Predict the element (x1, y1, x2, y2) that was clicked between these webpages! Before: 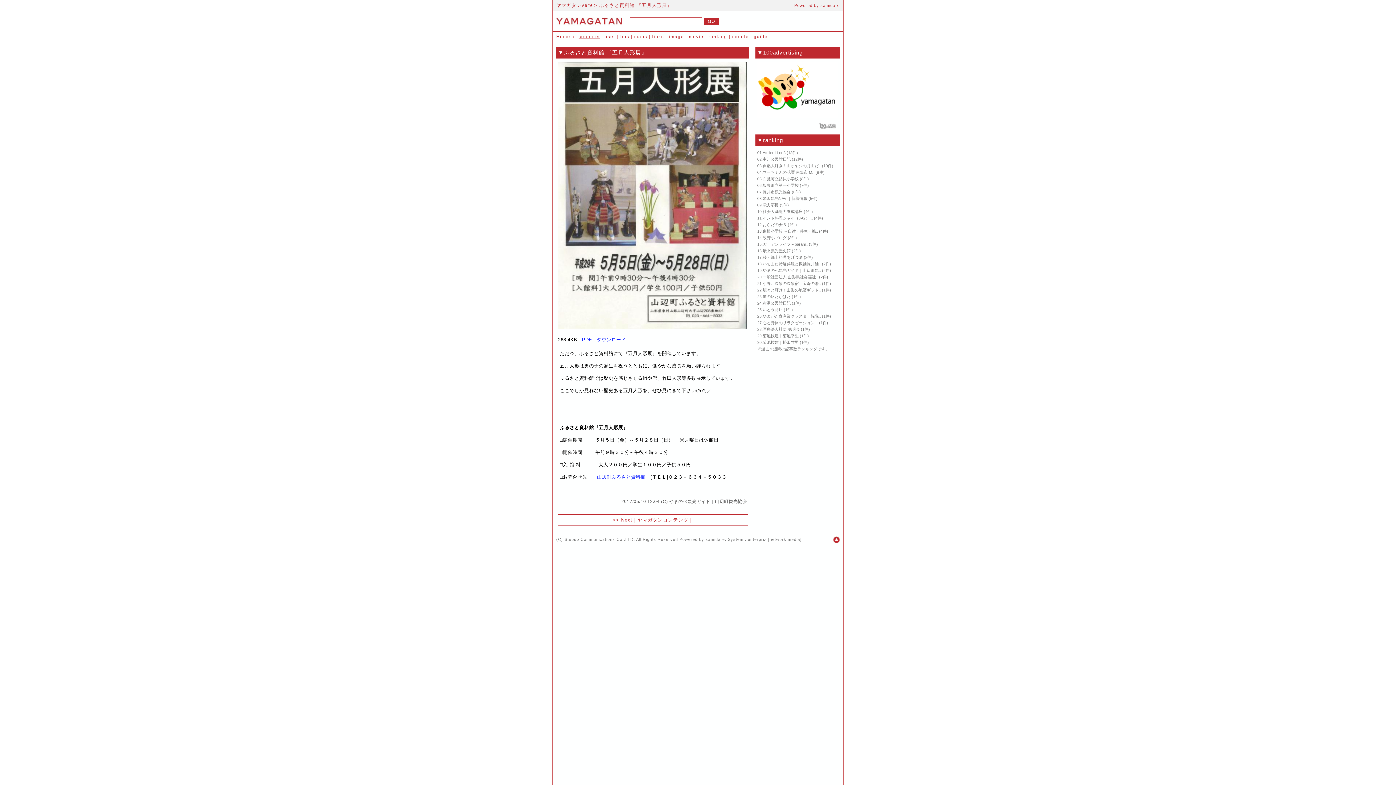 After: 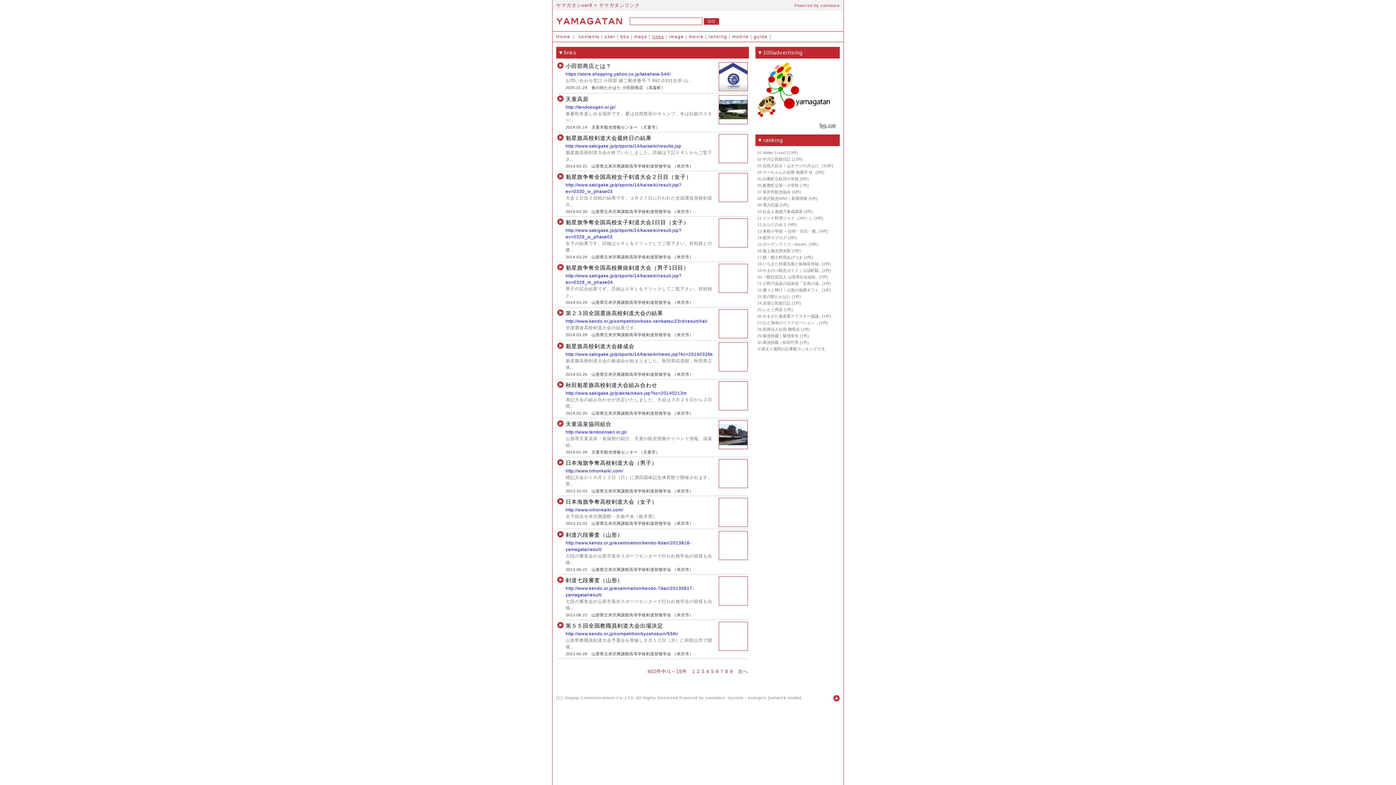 Action: label: links bbox: (652, 34, 664, 39)